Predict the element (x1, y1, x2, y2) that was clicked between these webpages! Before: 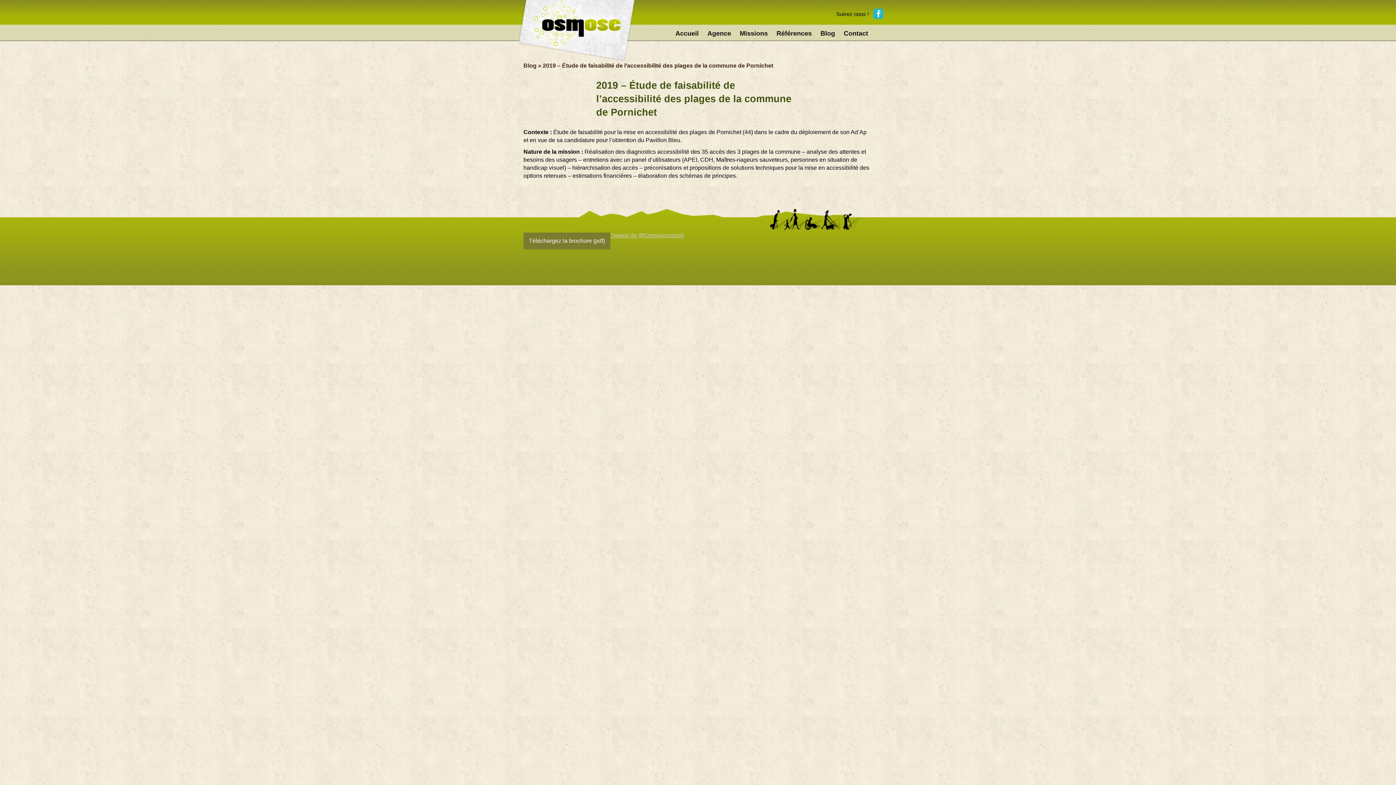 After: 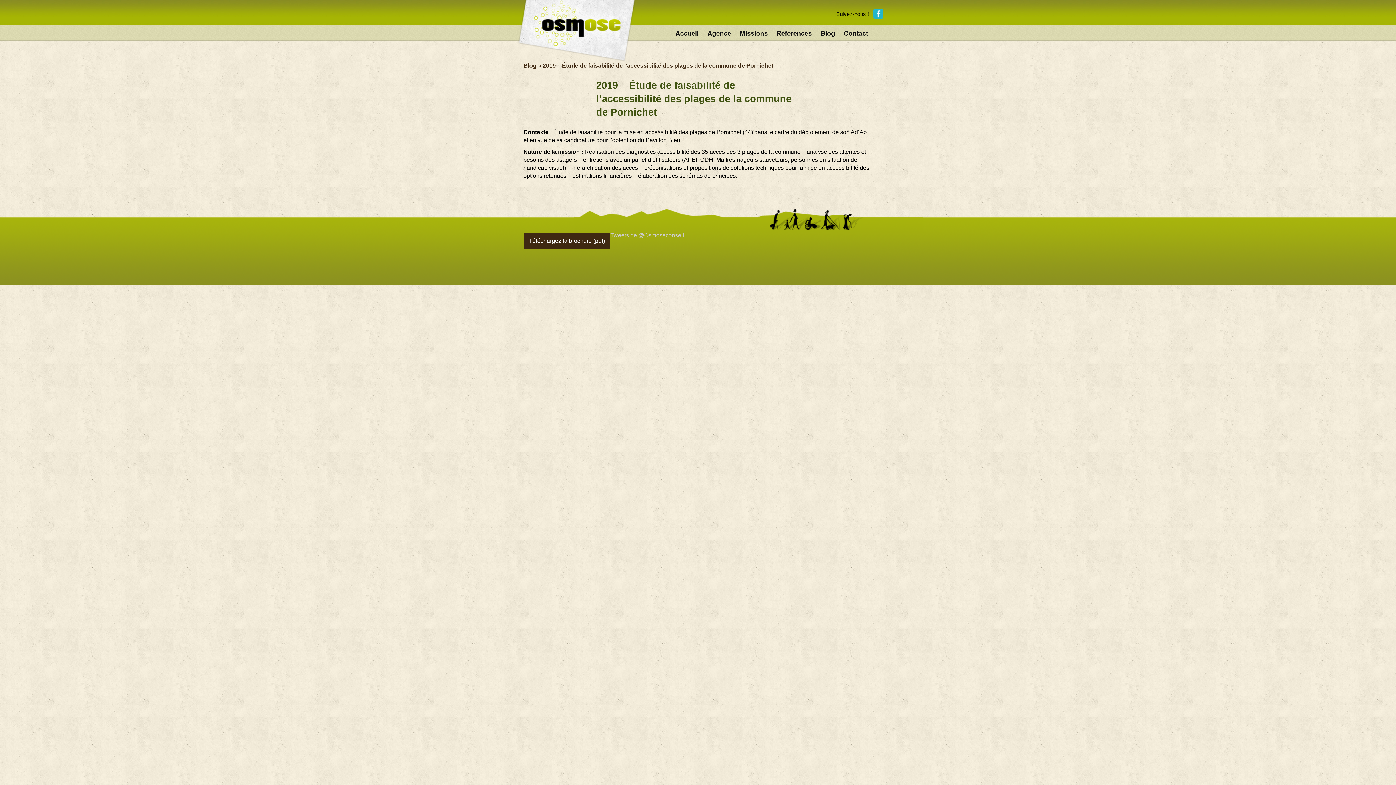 Action: label: Téléchargez la brochure (pdf) bbox: (523, 232, 610, 249)